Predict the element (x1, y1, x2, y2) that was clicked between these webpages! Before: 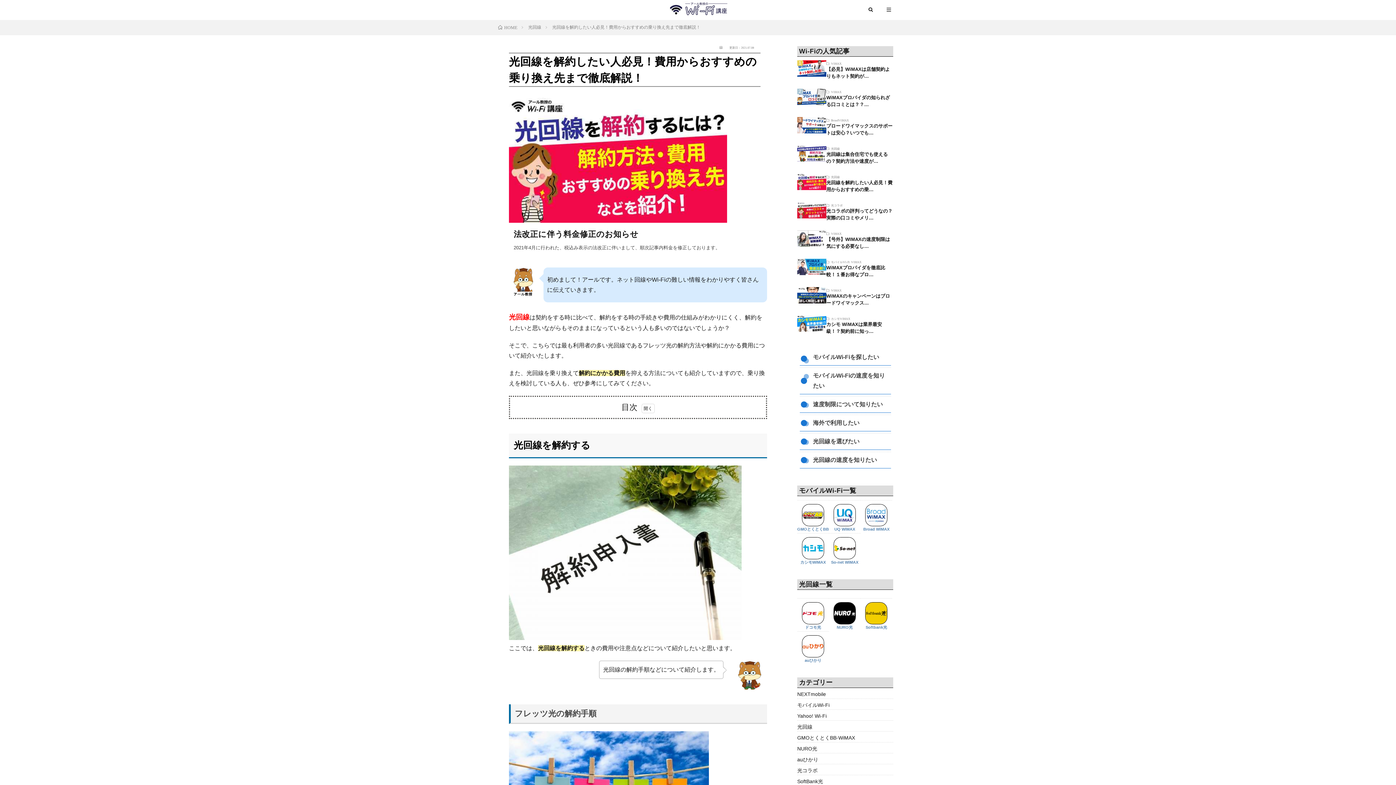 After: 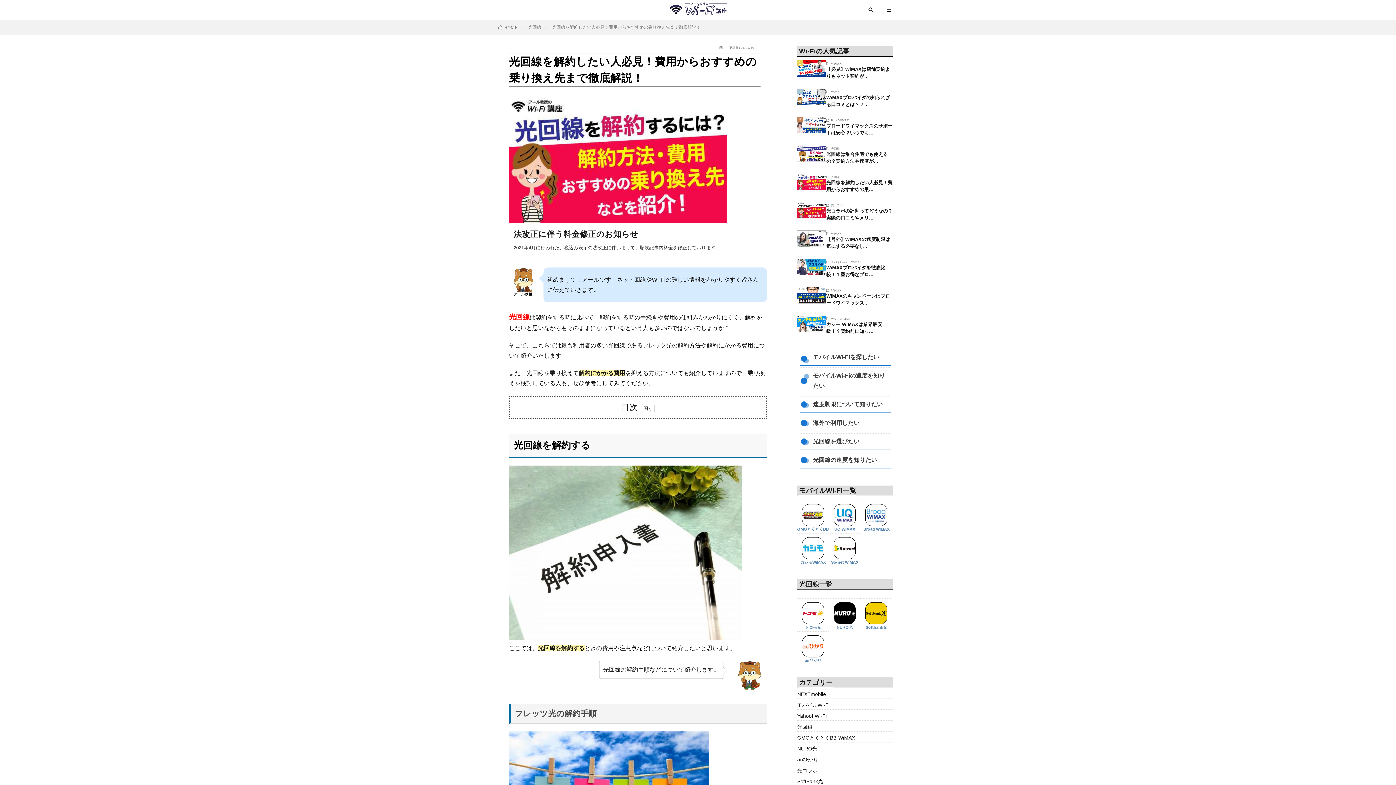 Action: bbox: (800, 555, 826, 564) label: 
カシモWiMAX